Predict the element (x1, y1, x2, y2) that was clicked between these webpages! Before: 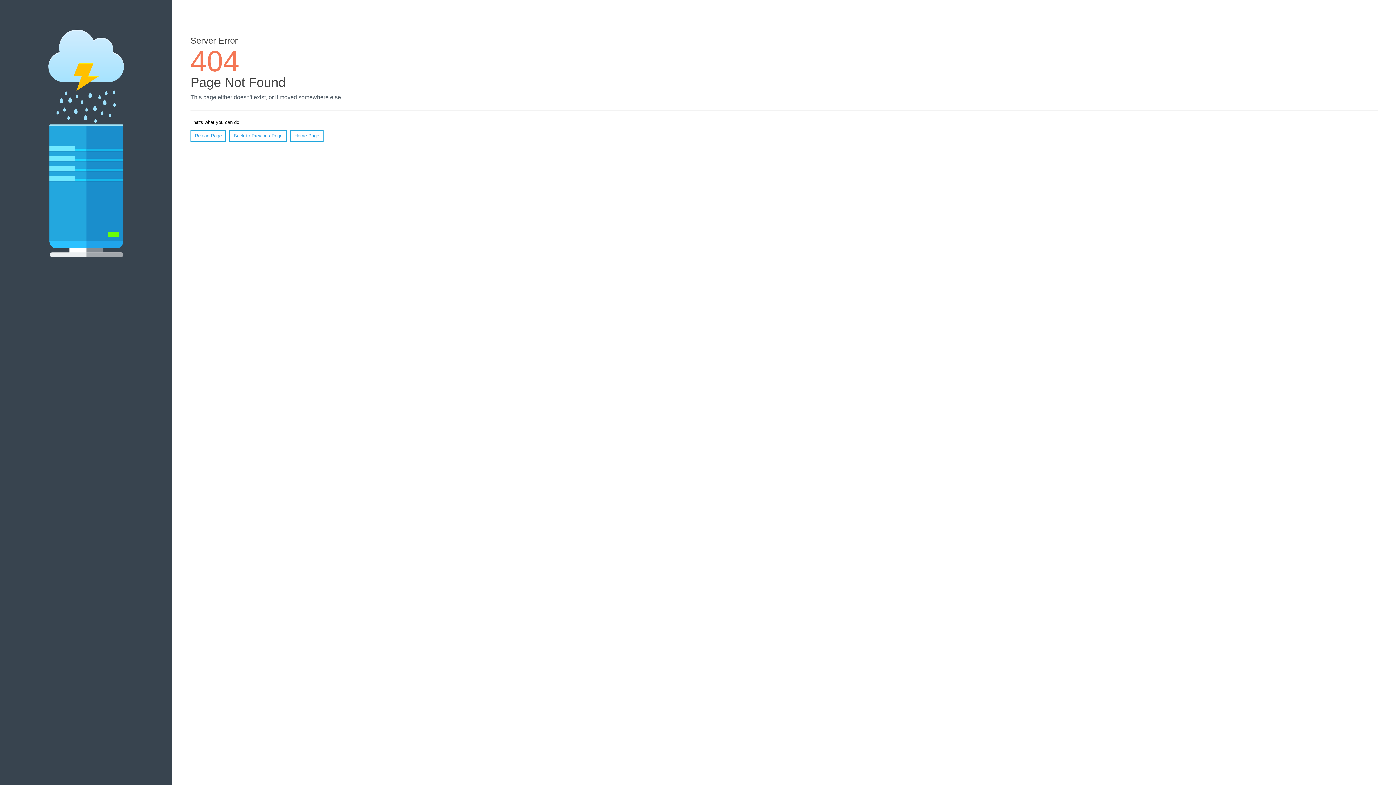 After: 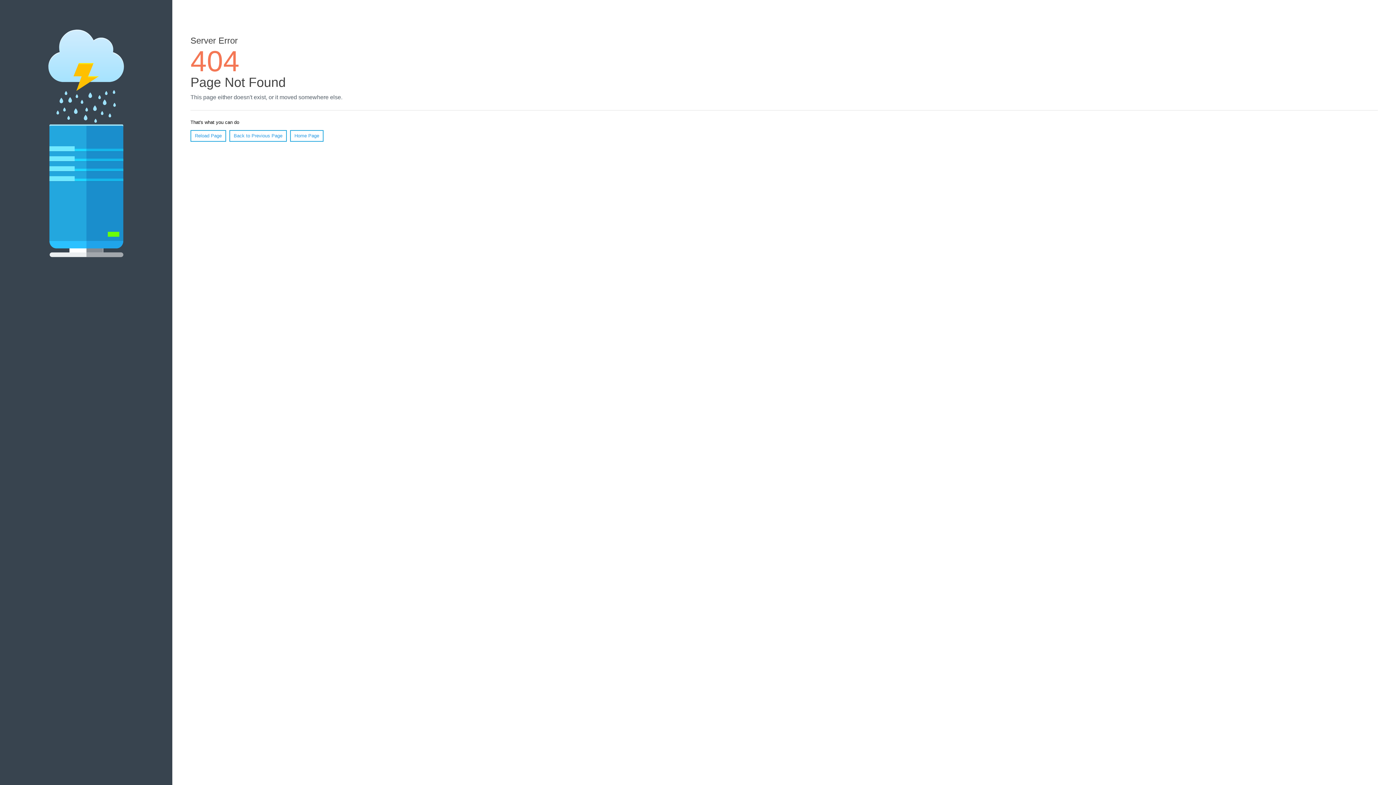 Action: bbox: (190, 130, 226, 141) label: Reload Page